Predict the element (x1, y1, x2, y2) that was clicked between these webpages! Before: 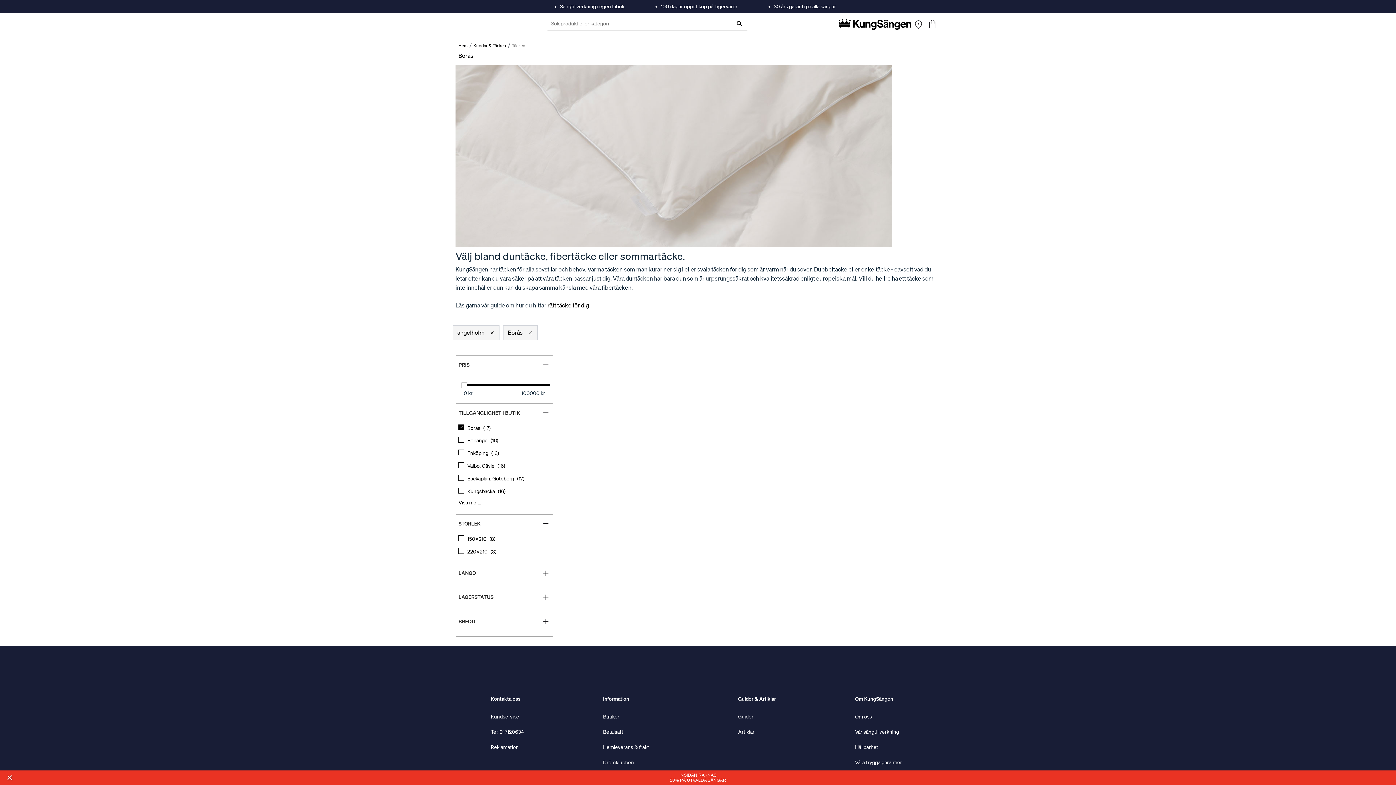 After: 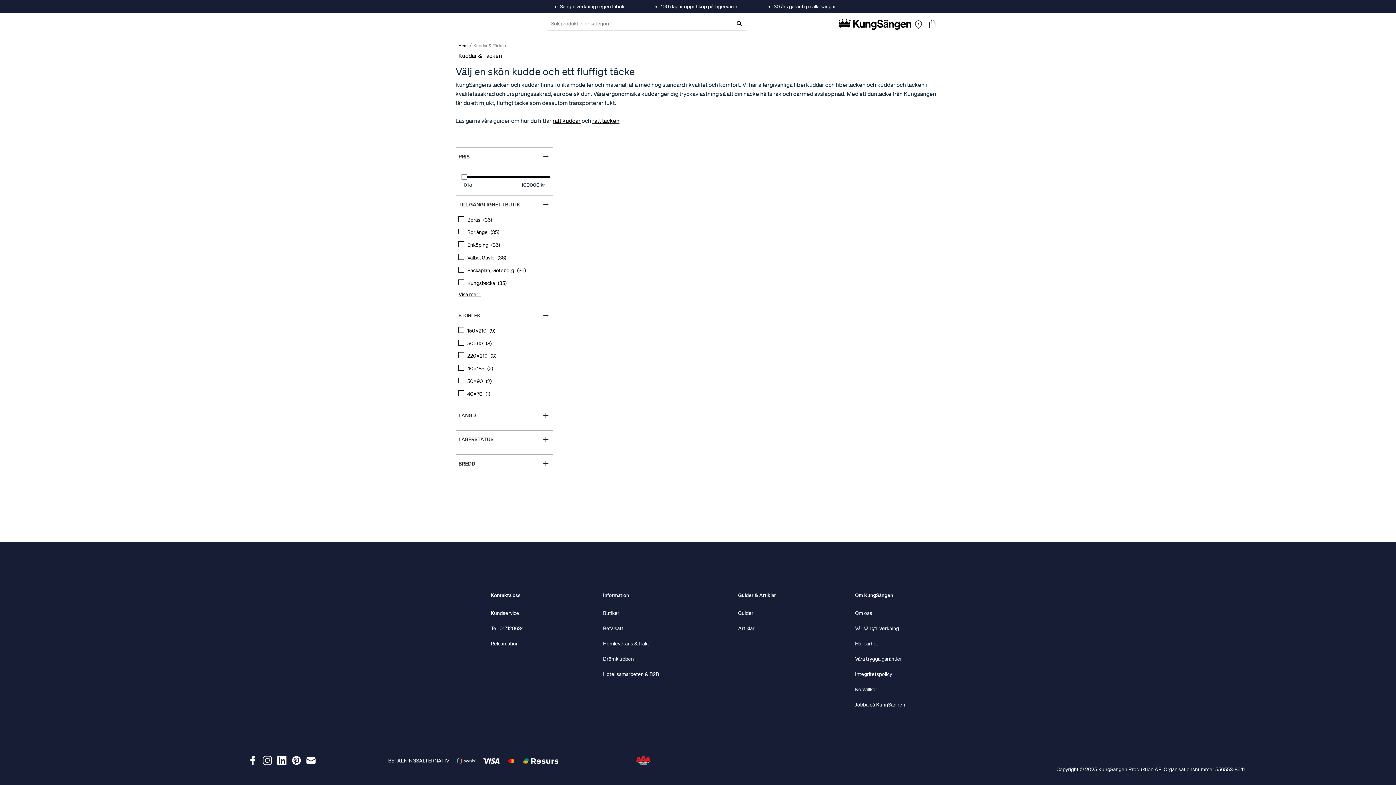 Action: bbox: (471, 41, 508, 50) label: Kuddar & täcken2 3